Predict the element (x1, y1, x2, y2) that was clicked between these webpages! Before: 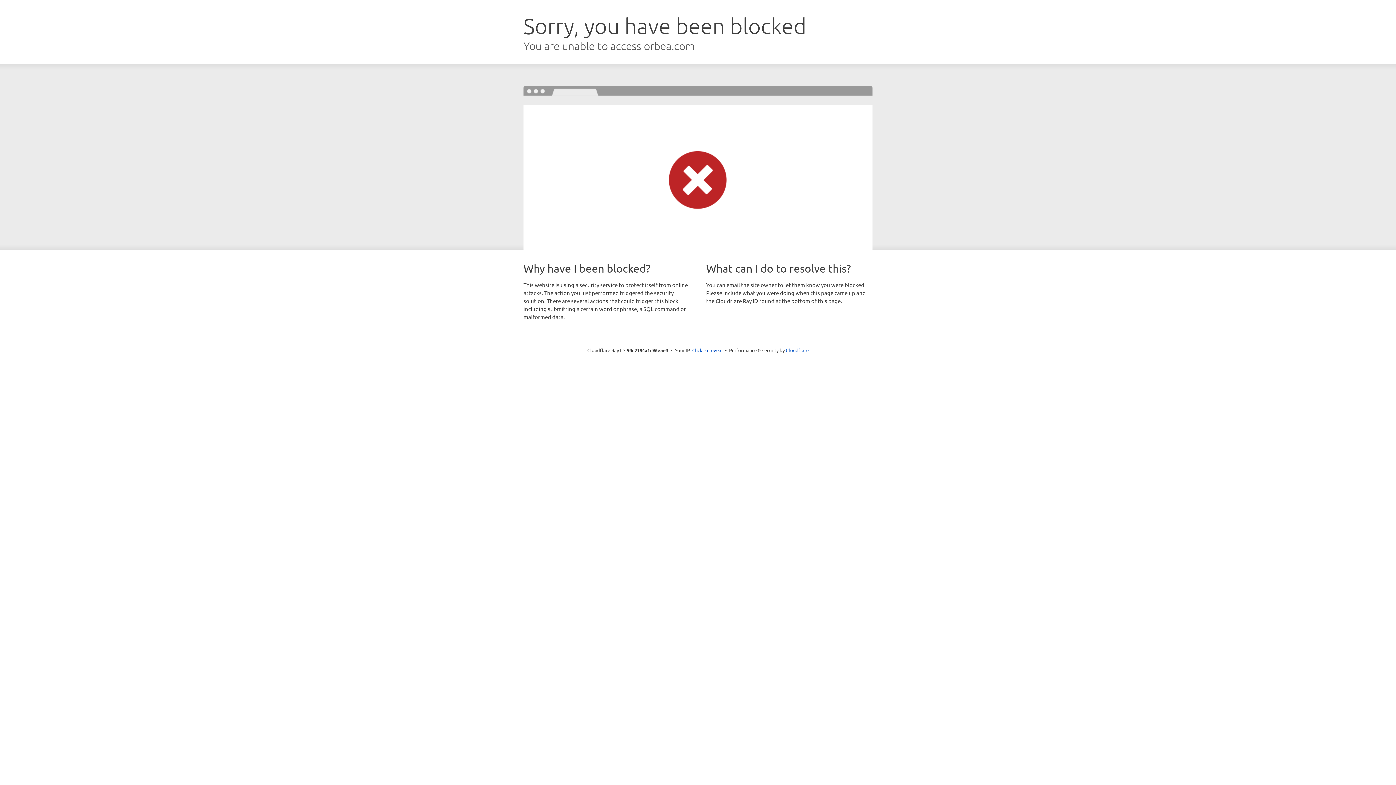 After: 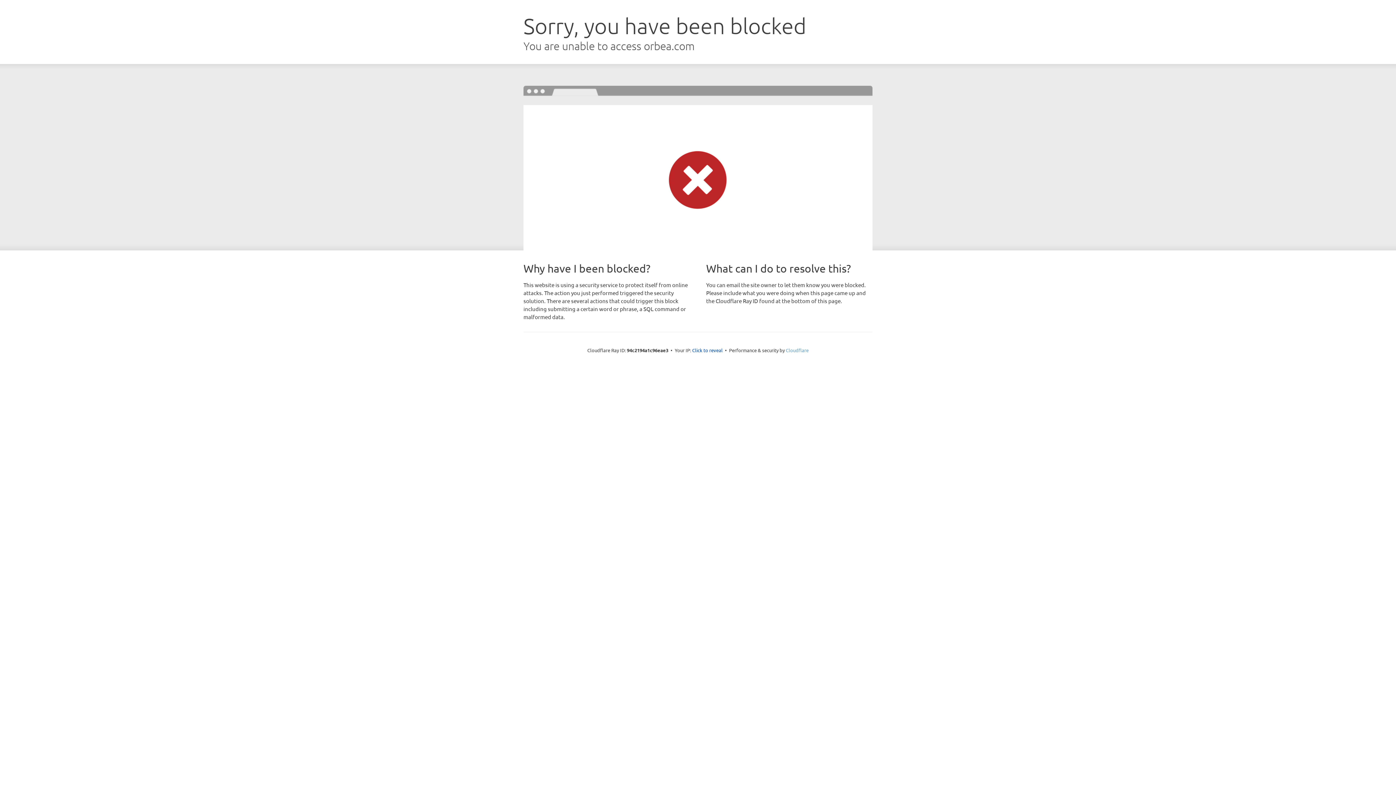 Action: label: Cloudflare bbox: (786, 347, 808, 353)